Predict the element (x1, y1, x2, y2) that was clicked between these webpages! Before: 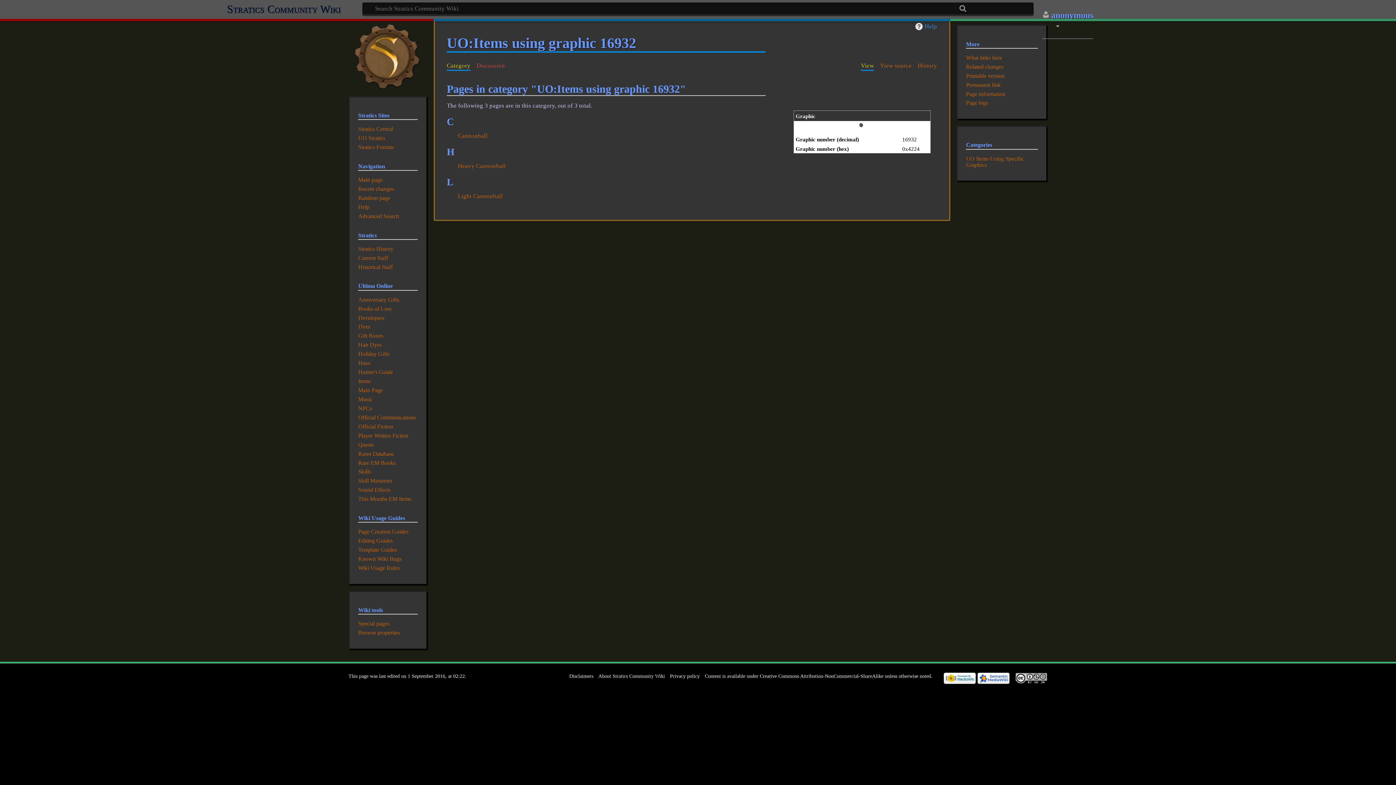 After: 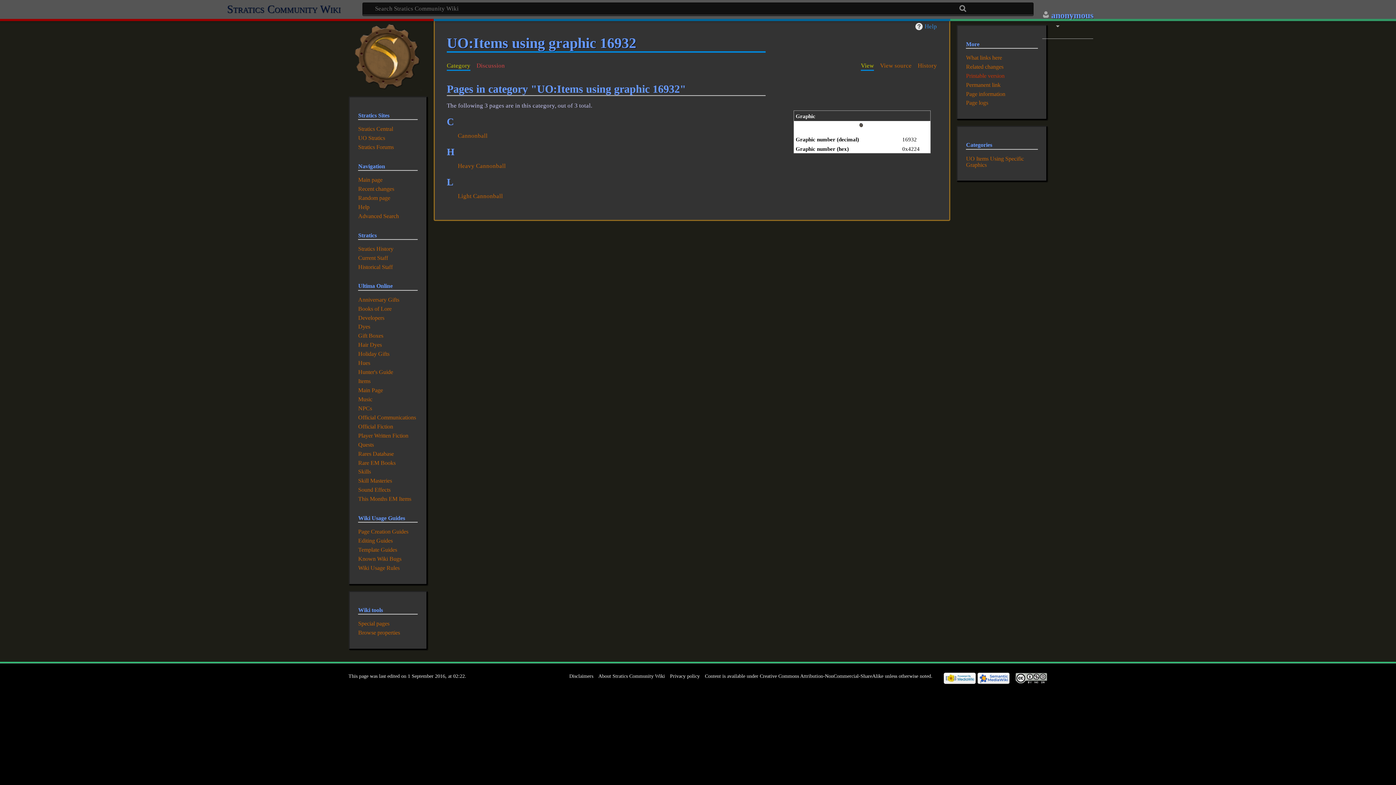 Action: label: Printable version bbox: (966, 72, 1004, 78)